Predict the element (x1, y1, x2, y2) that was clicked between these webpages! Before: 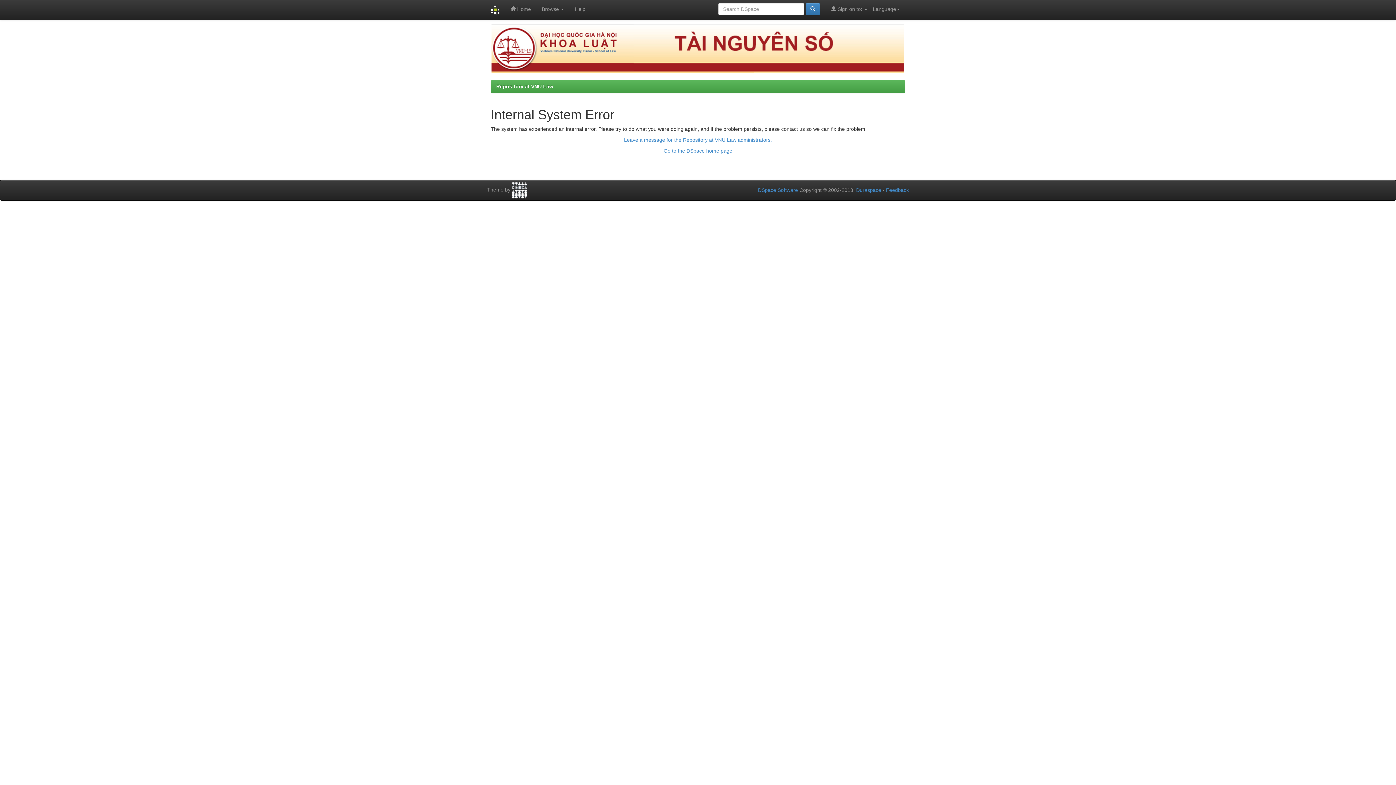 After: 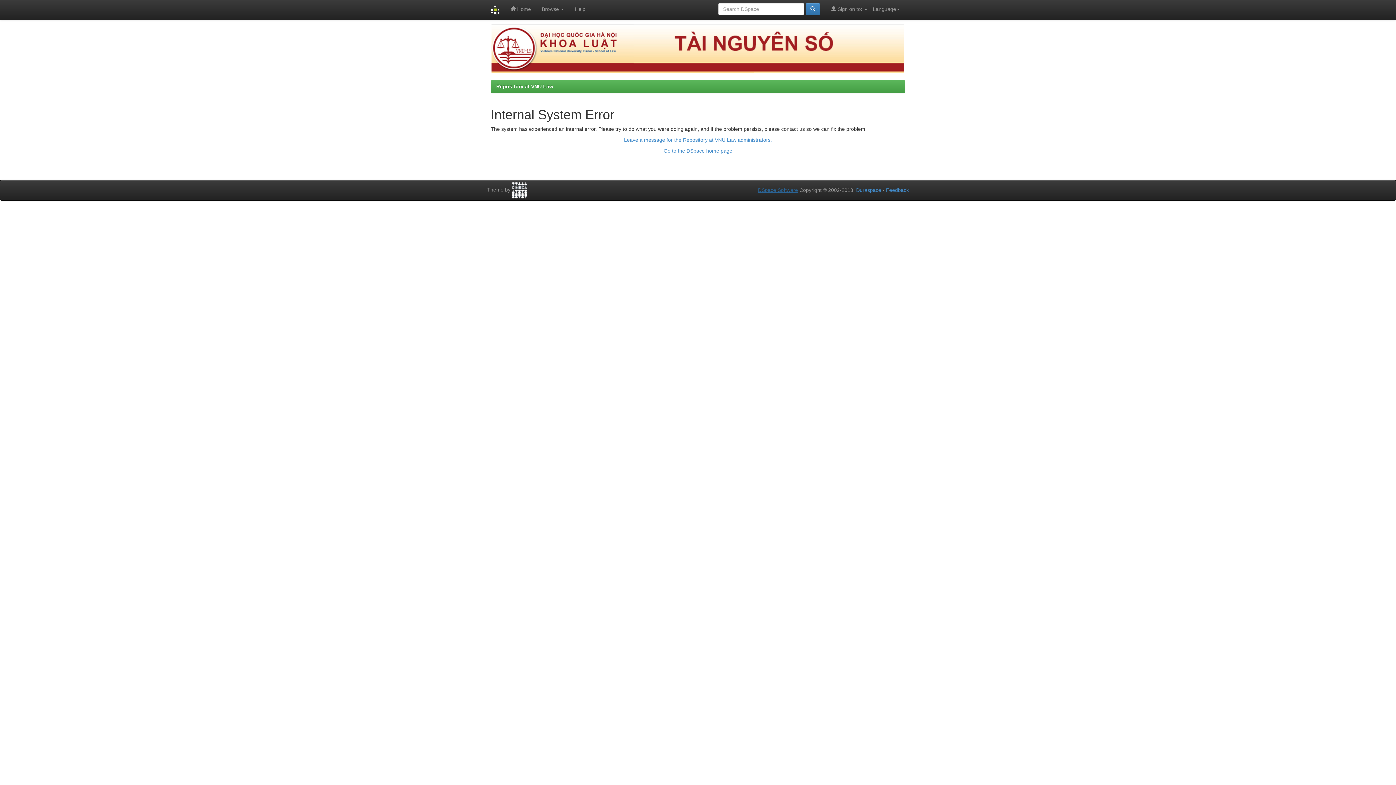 Action: label: DSpace Software bbox: (758, 187, 798, 193)